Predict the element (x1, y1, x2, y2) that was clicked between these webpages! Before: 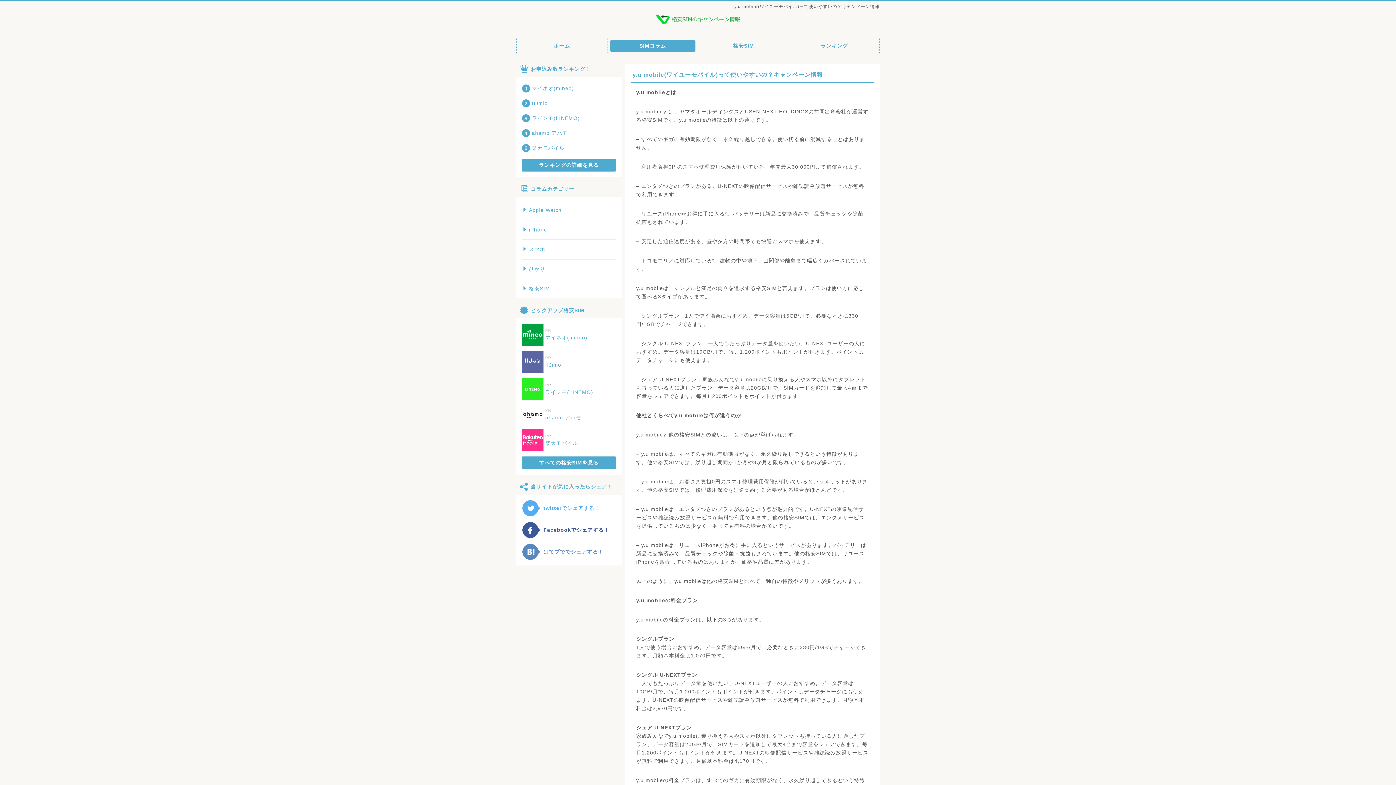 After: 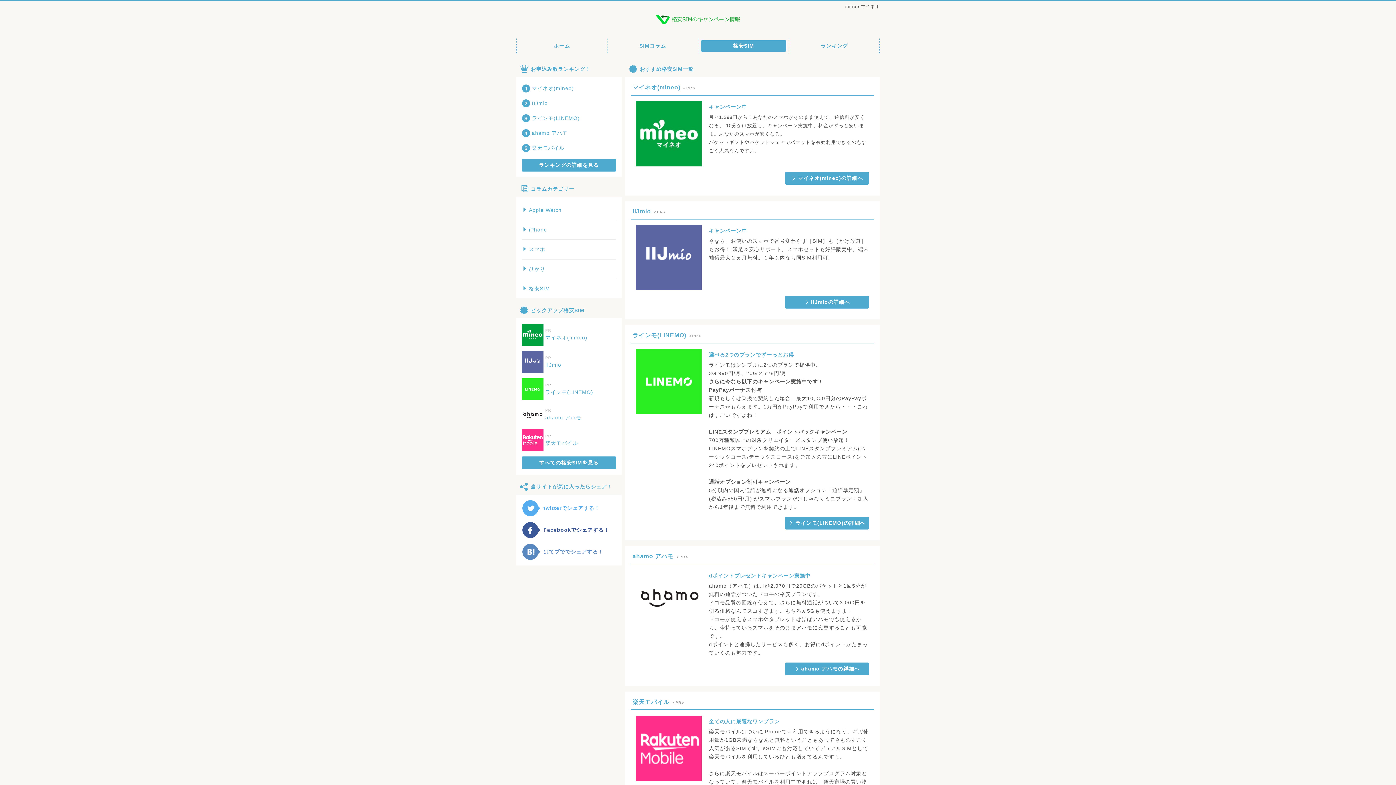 Action: label: すべての格安SIMを見る bbox: (521, 456, 616, 469)